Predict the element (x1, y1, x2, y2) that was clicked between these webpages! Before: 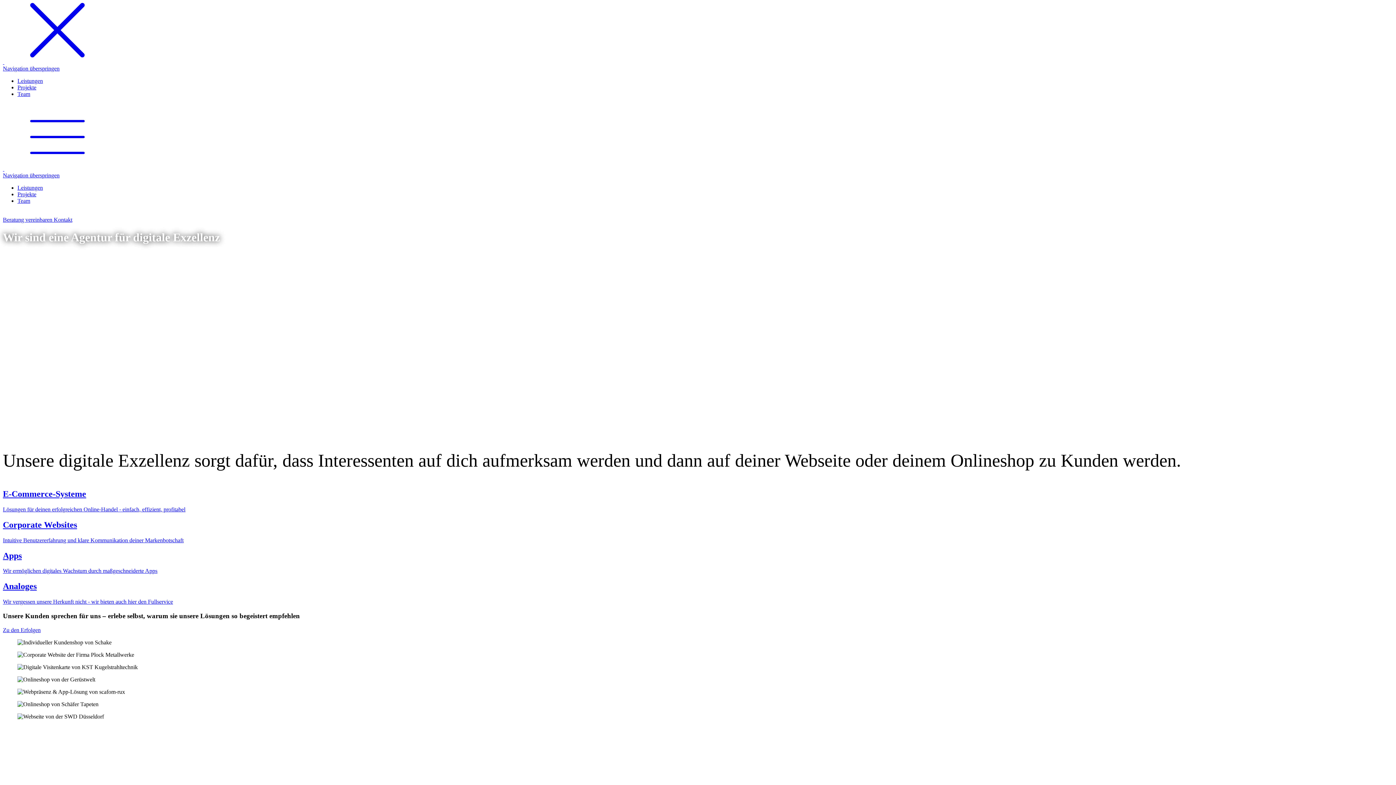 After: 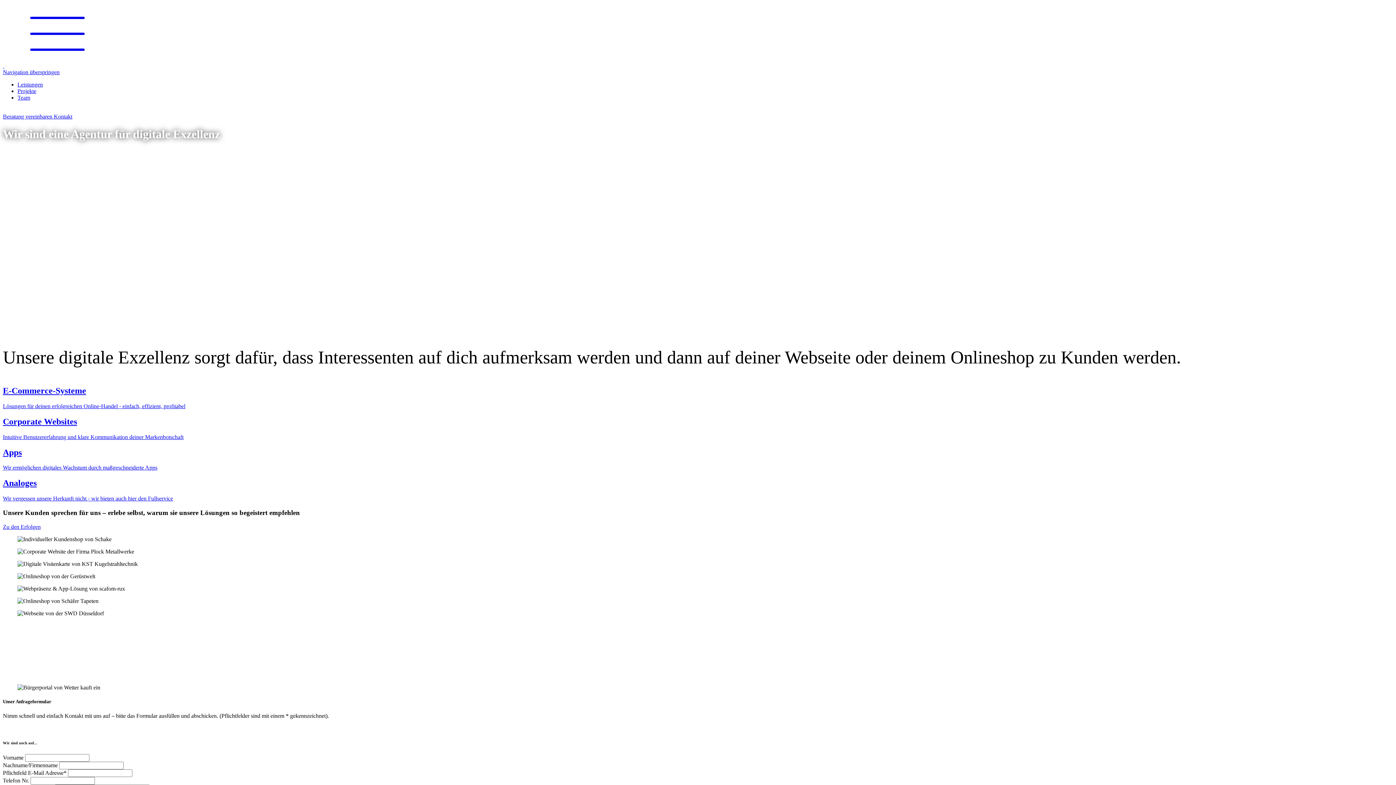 Action: label: Navigation überspringen bbox: (2, 172, 59, 178)